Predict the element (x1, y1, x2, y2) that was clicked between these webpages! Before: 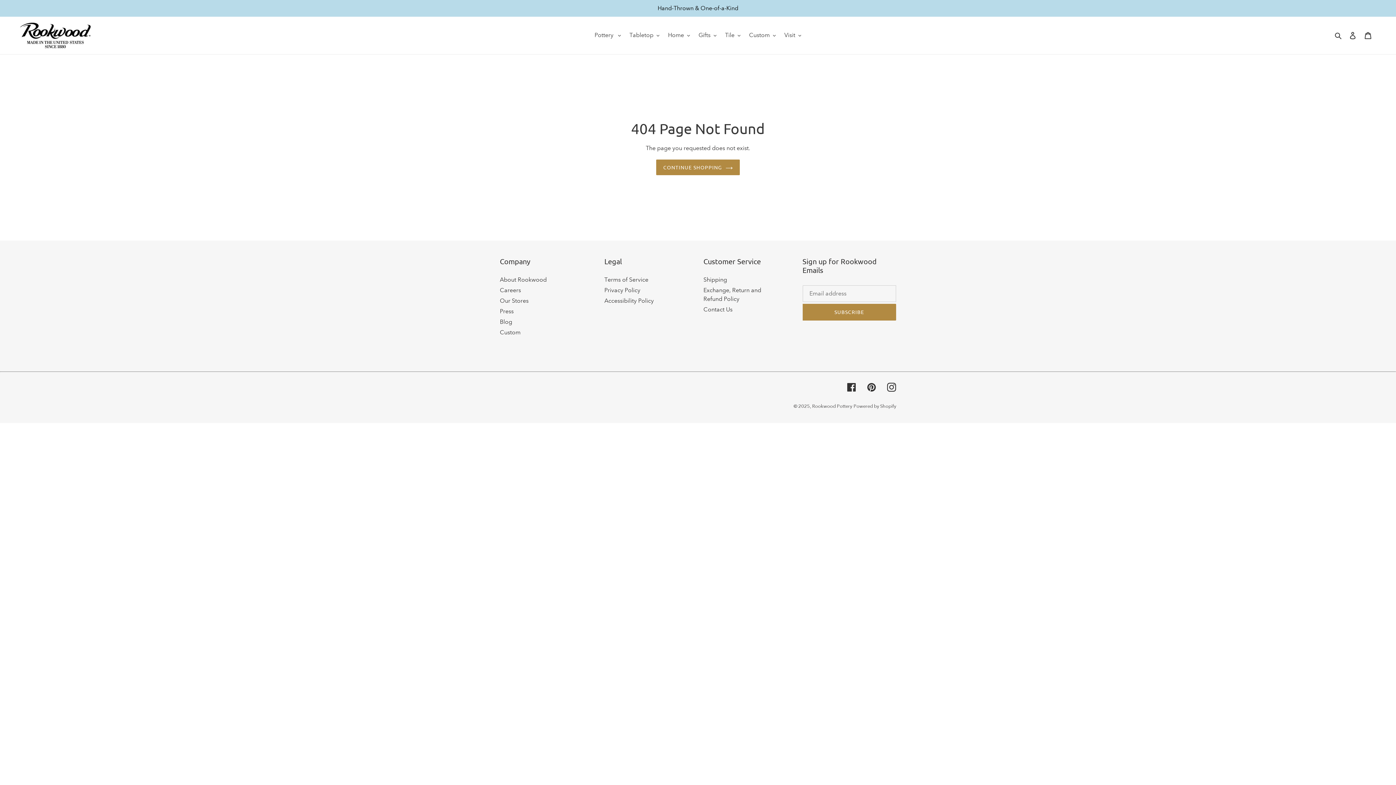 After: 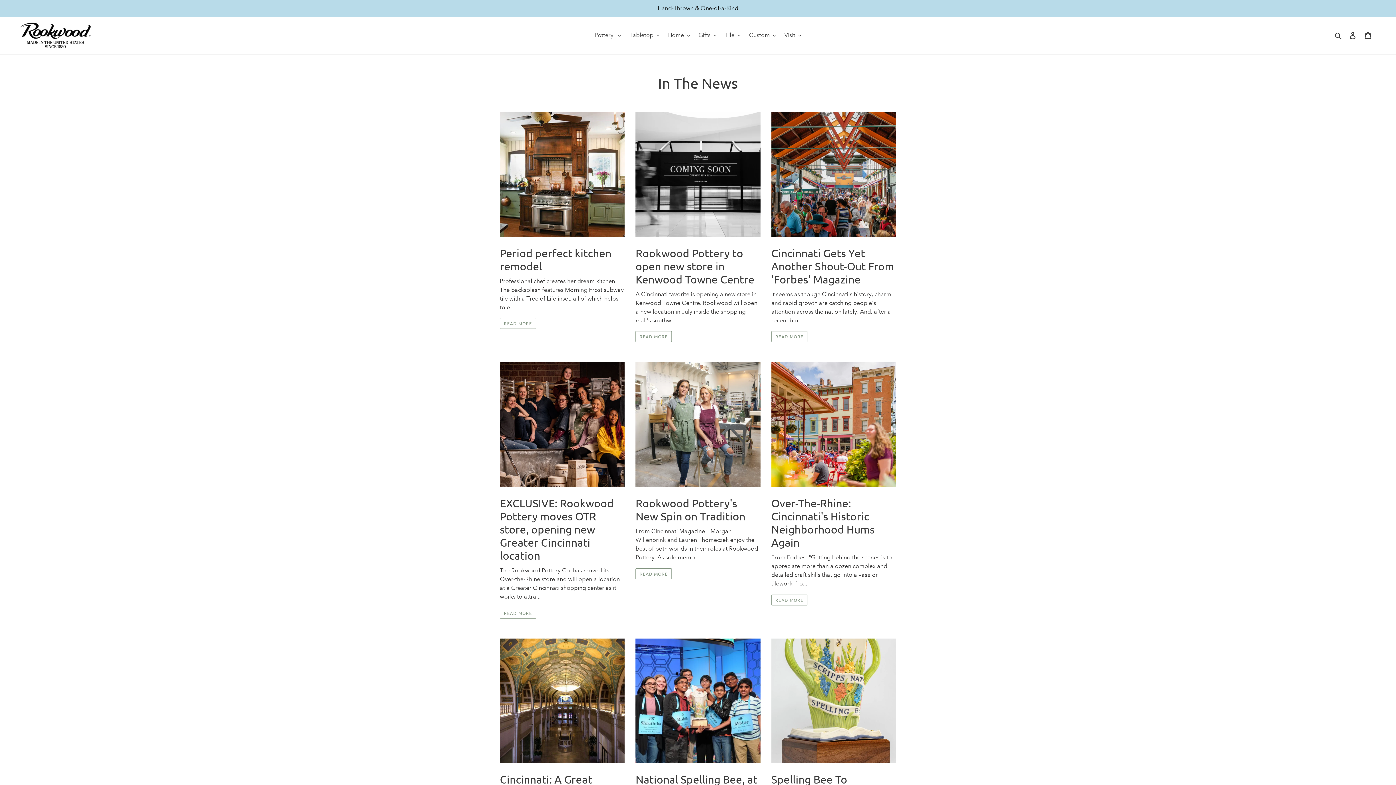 Action: bbox: (500, 308, 513, 314) label: Press